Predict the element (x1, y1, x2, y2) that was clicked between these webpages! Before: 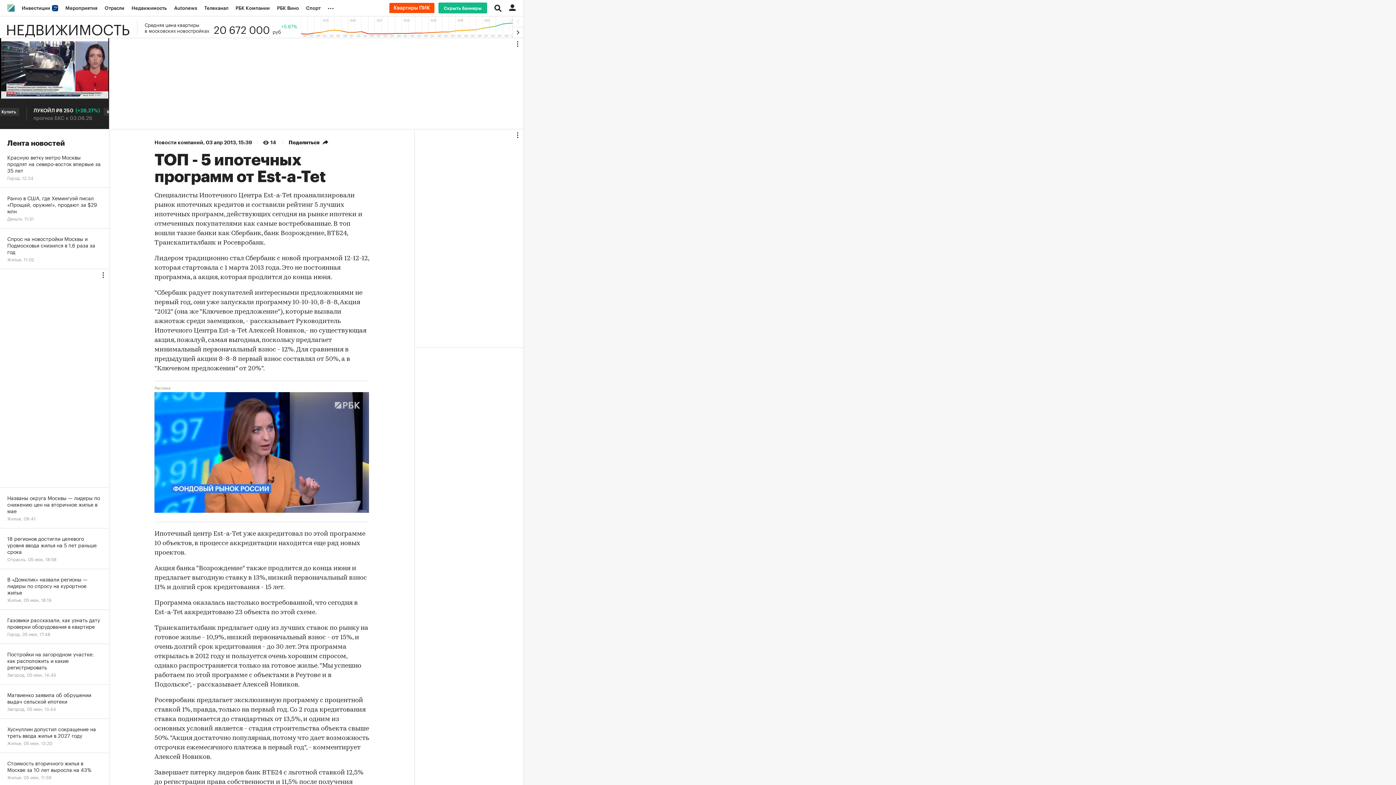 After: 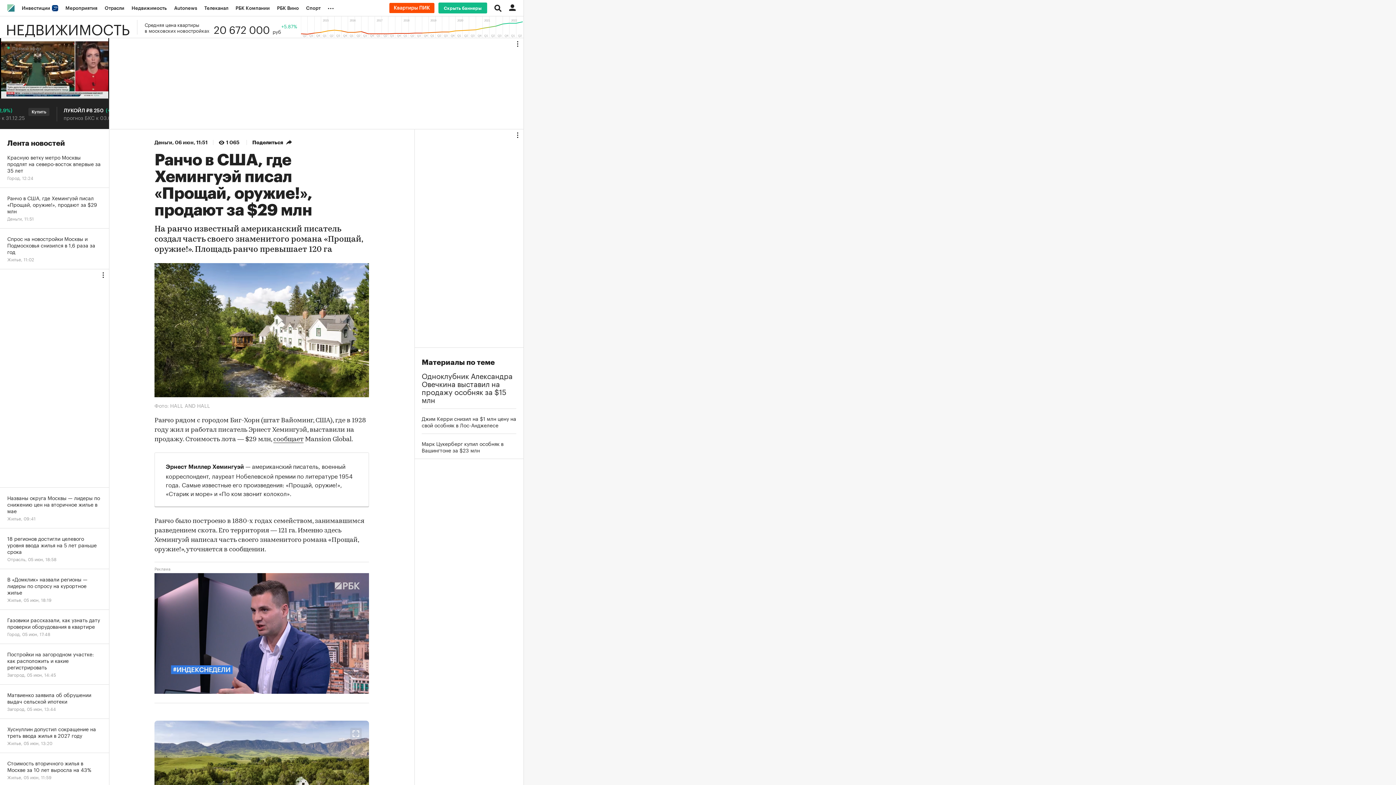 Action: bbox: (0, 188, 109, 228) label: Ранчо в США, где Хемингуэй писал «Прощай, оружие!», продают за $29 млн
Деньги, 11:51